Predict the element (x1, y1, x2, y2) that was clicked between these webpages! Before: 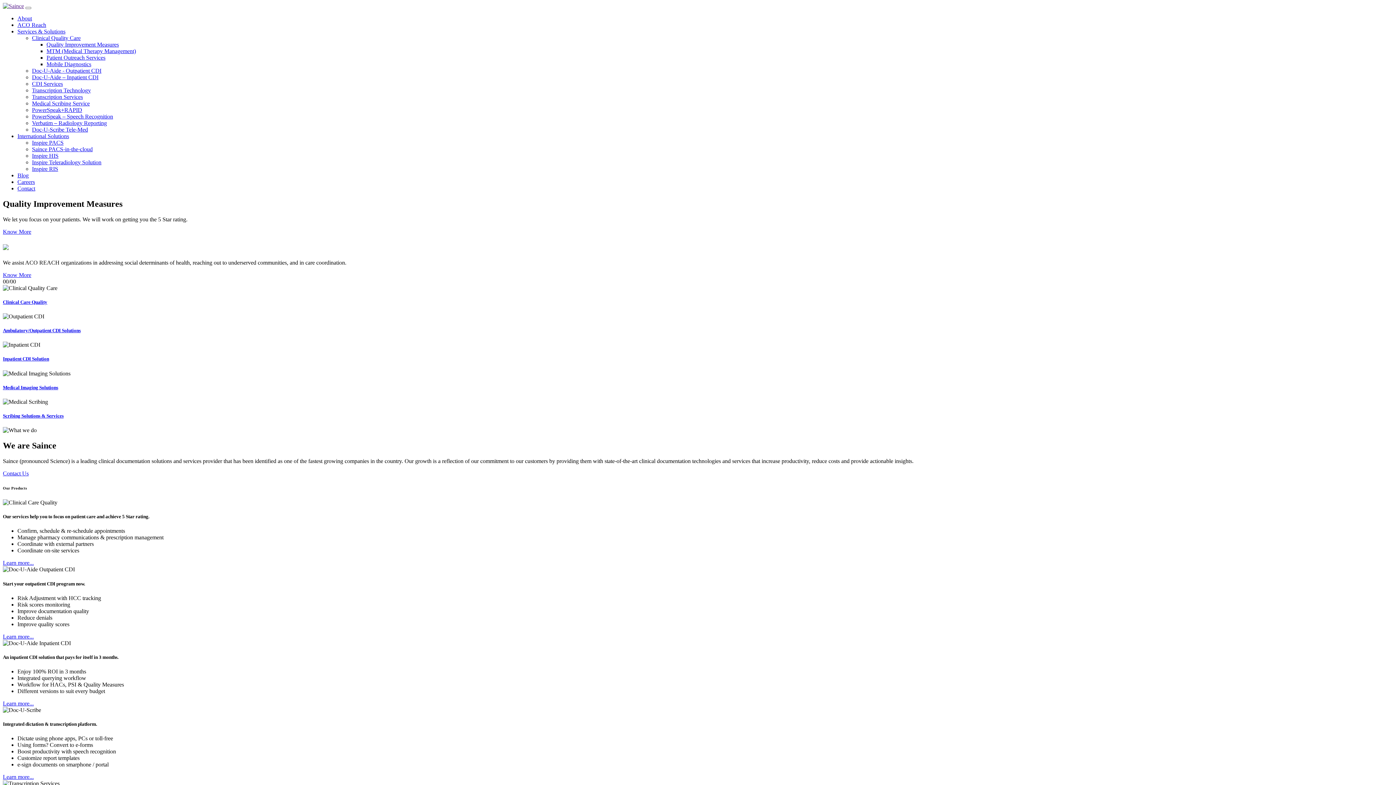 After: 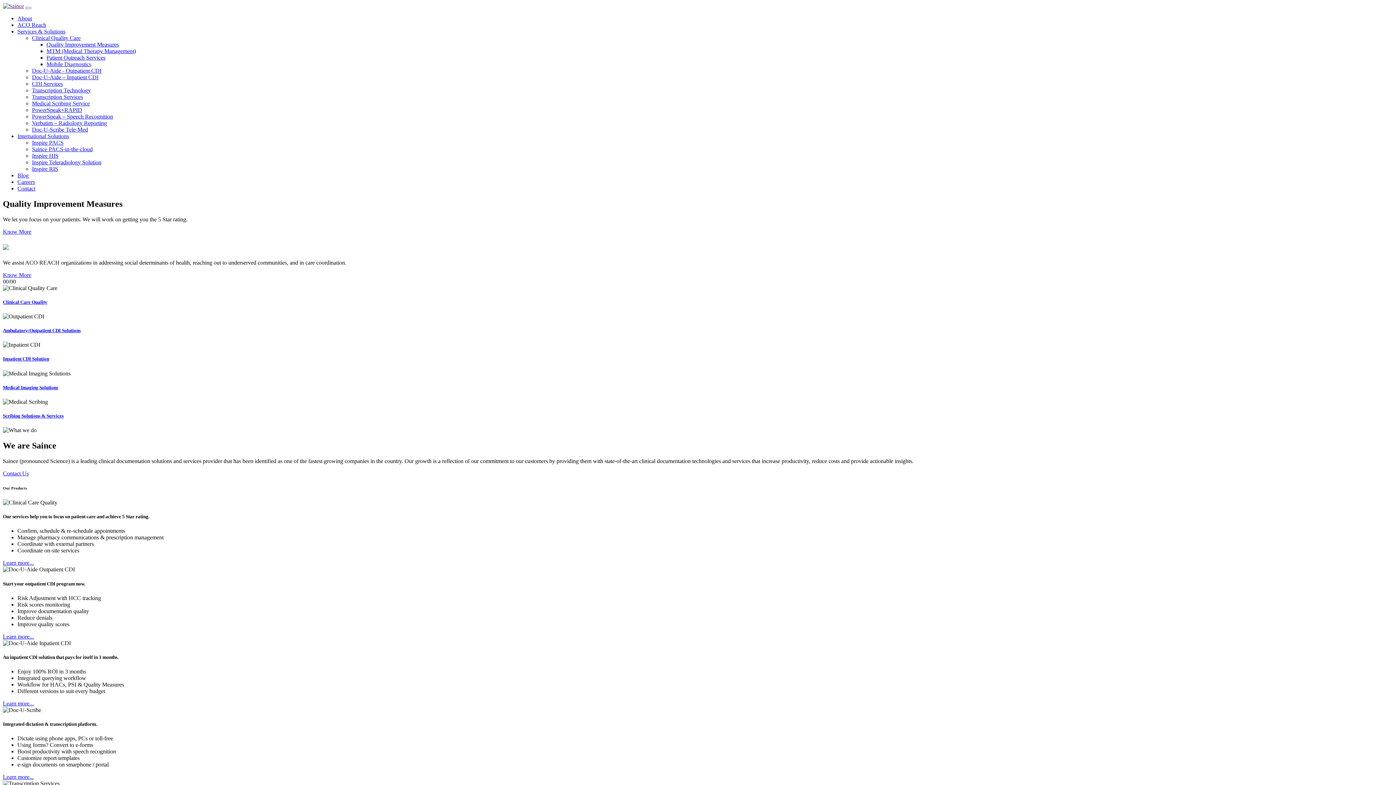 Action: bbox: (32, 100, 89, 106) label: Medical Scribing Service